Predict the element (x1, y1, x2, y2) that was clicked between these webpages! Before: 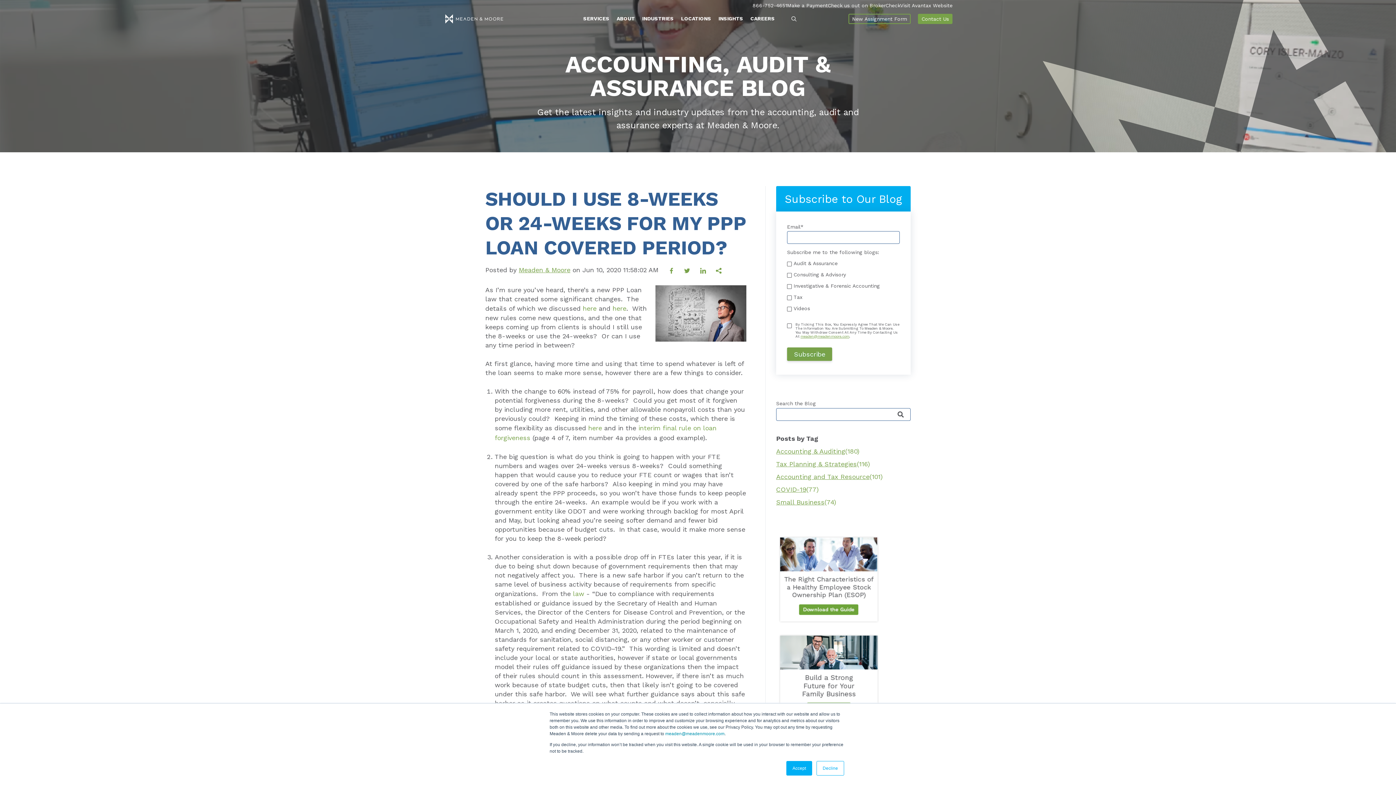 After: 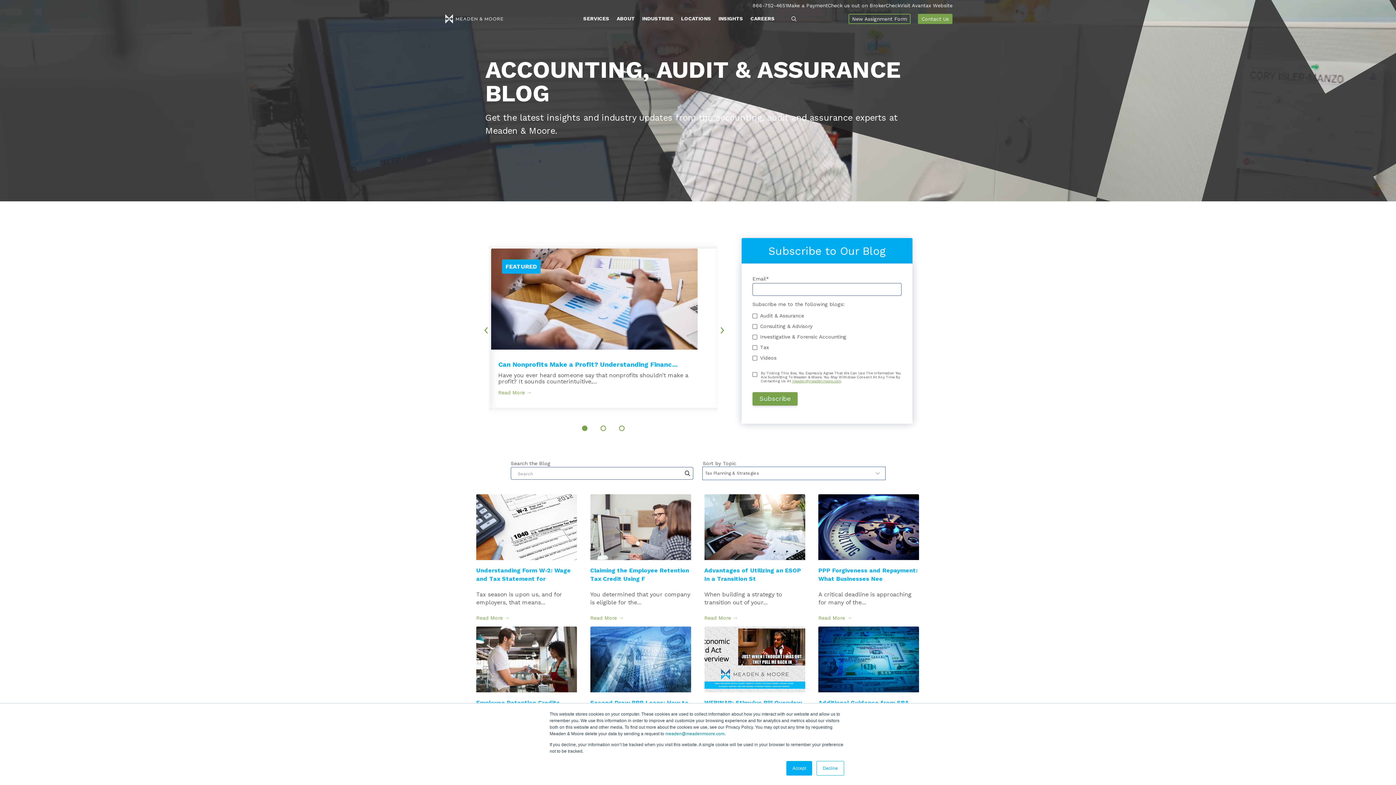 Action: label: Tax Planning & Strategies
(116) bbox: (776, 459, 870, 468)